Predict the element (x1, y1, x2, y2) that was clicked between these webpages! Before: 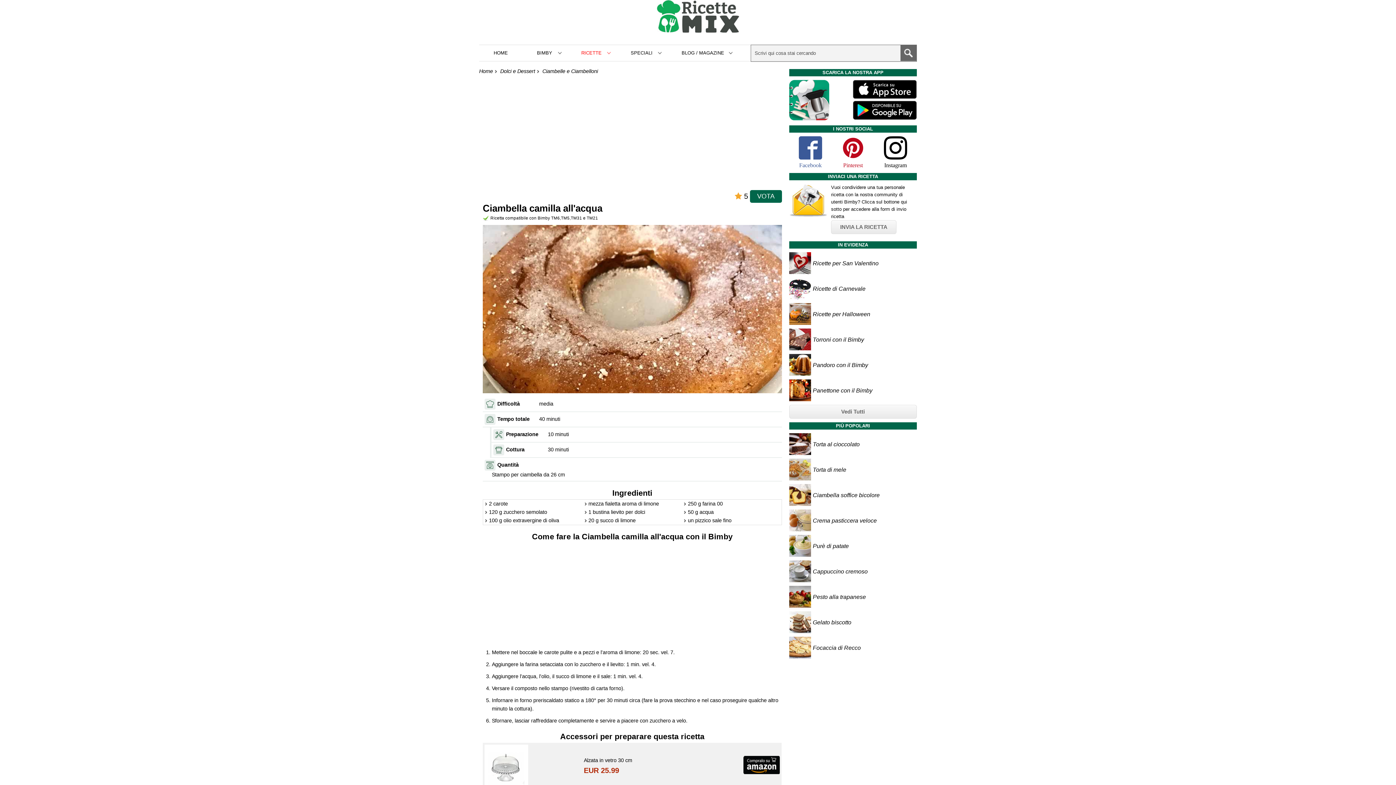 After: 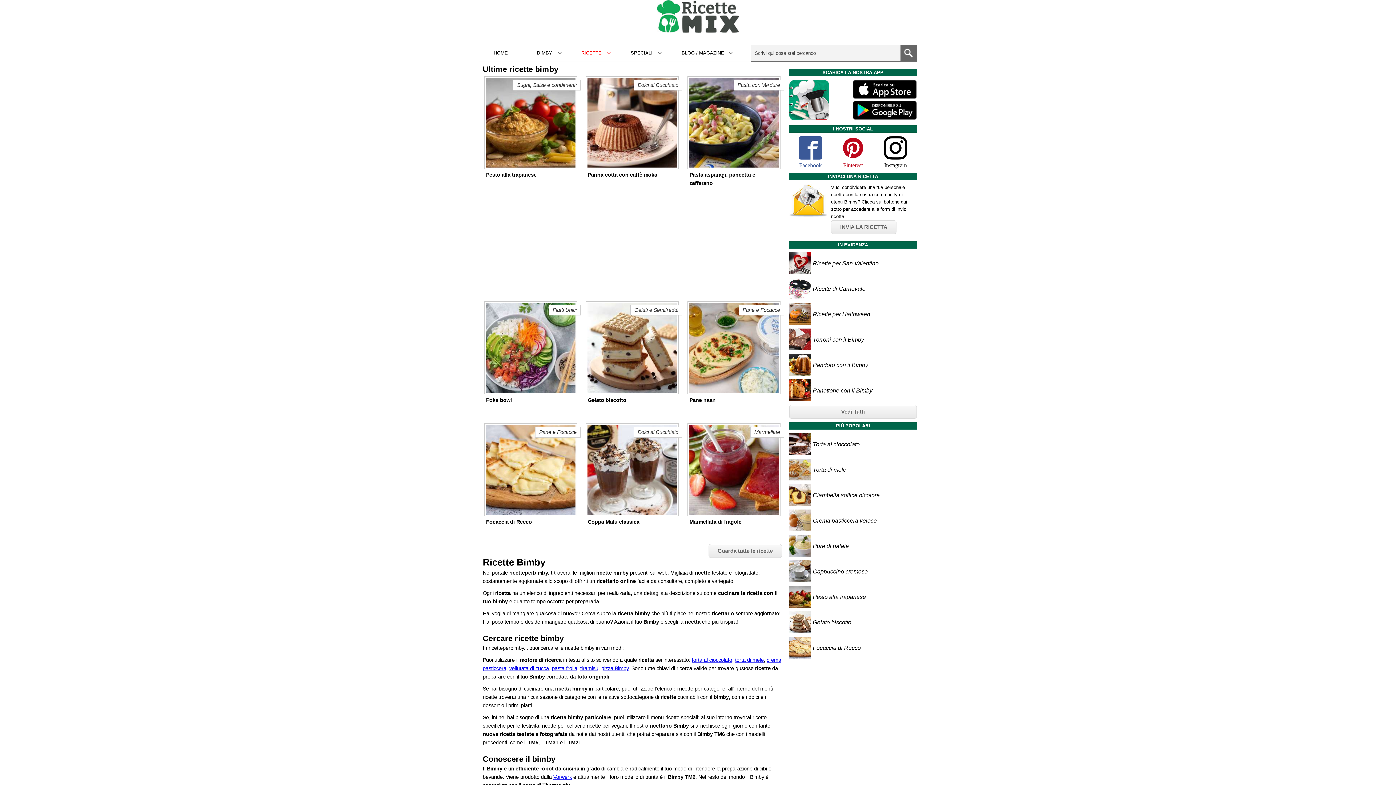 Action: label: HOME bbox: (479, 45, 522, 61)